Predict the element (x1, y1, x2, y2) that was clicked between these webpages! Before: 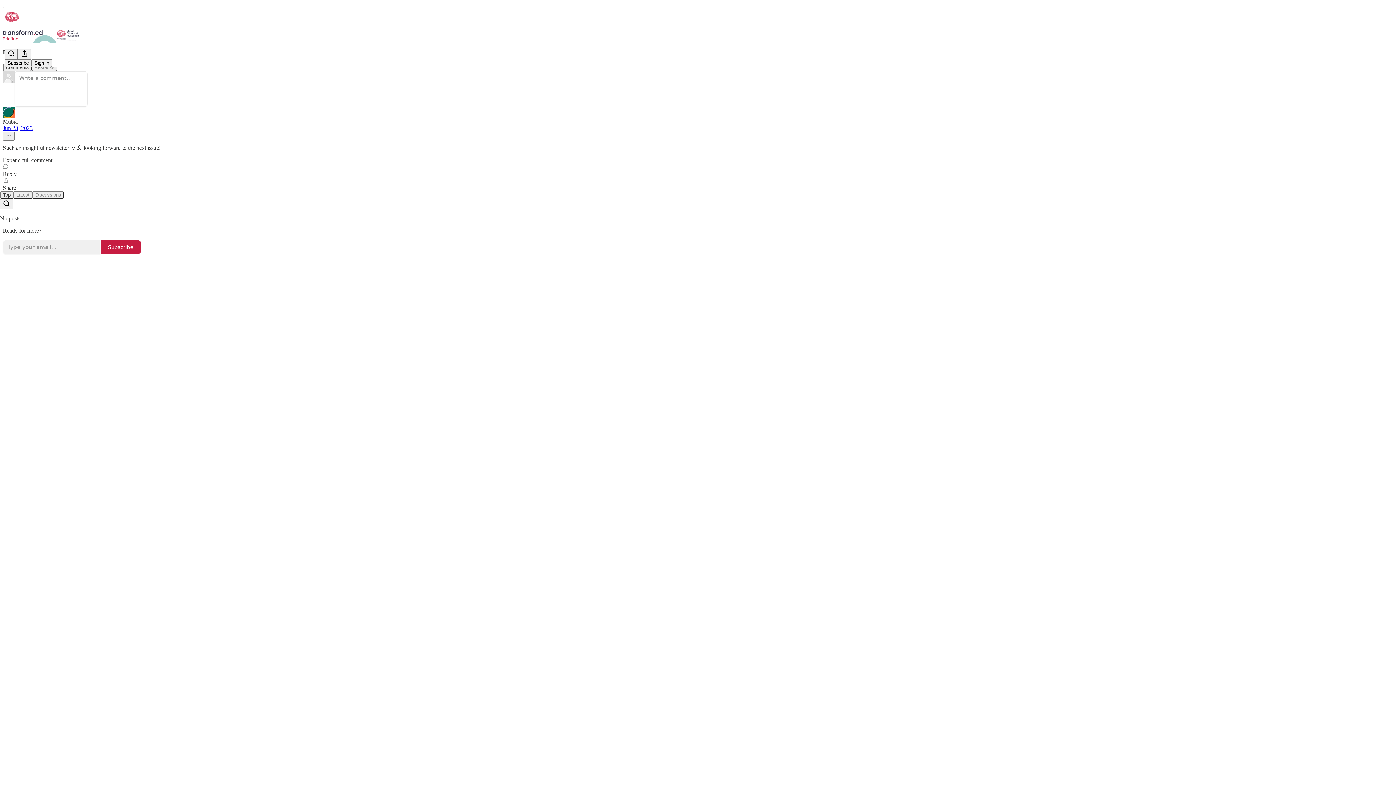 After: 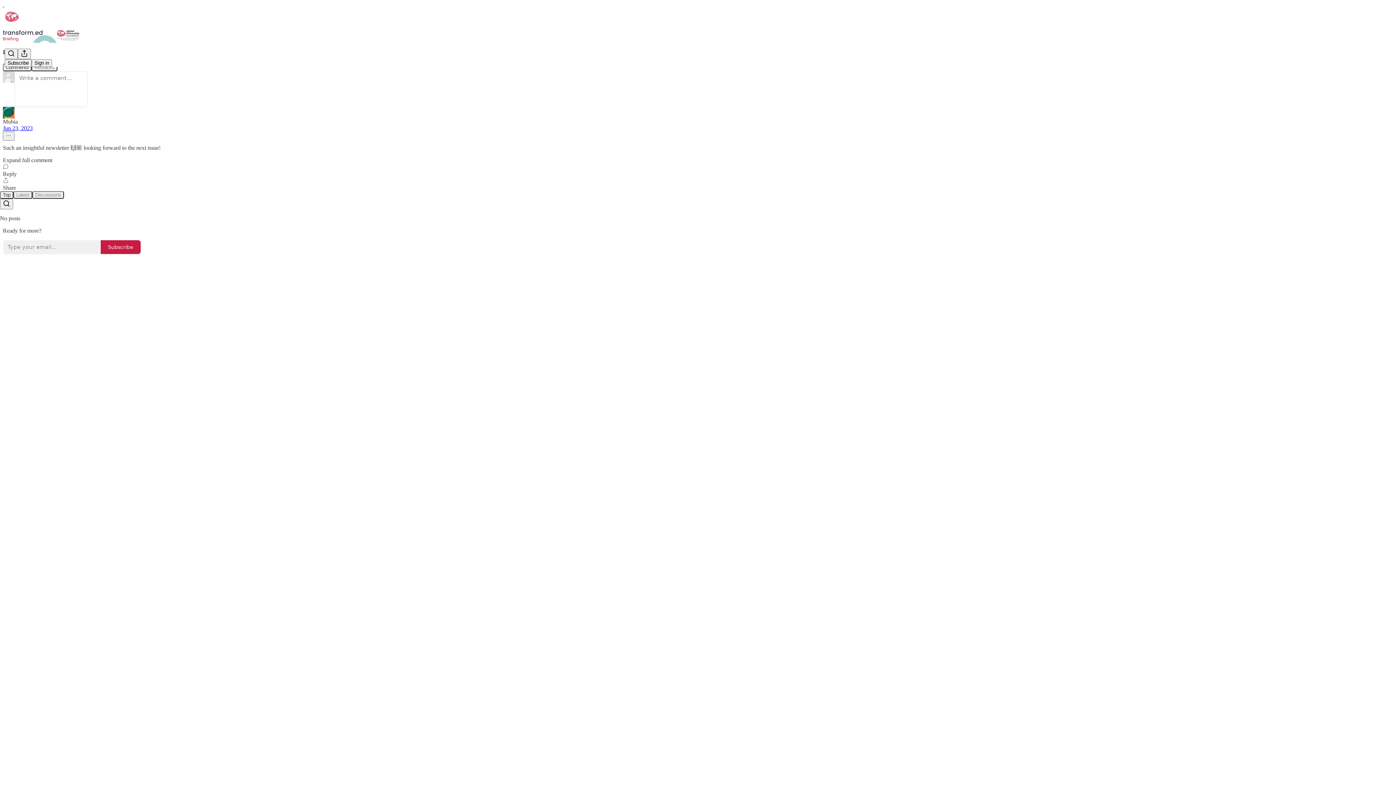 Action: label: Reply bbox: (2, 163, 1393, 177)